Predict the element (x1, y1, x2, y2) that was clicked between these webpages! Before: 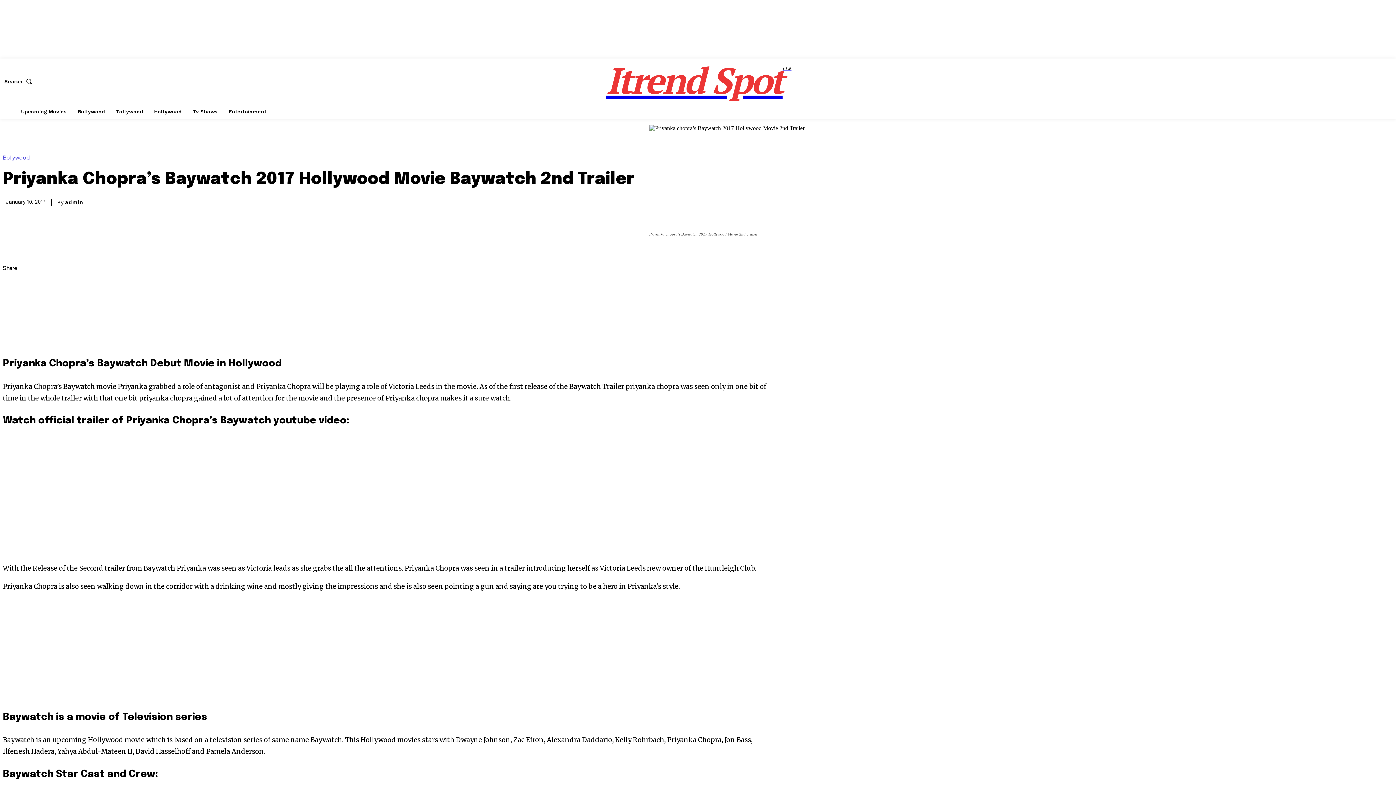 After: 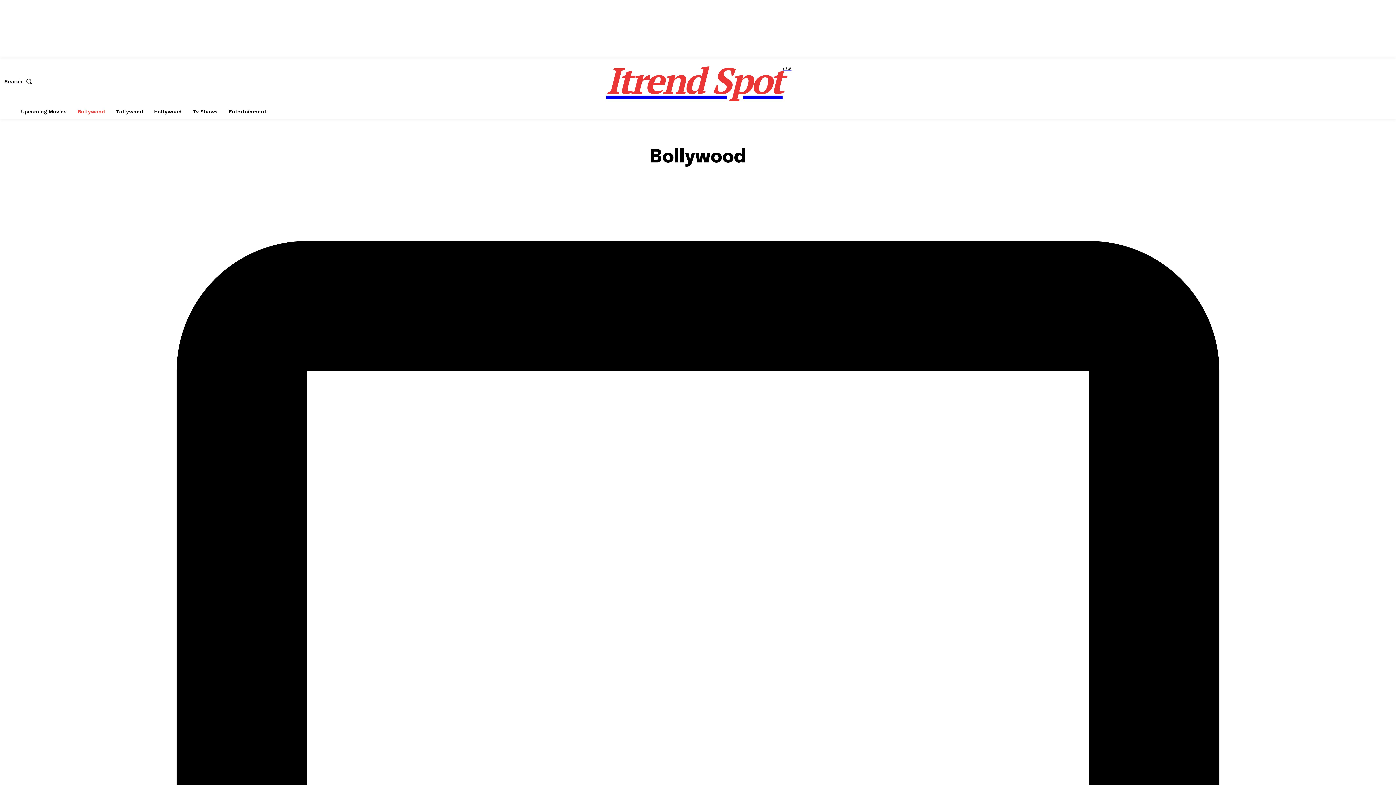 Action: bbox: (74, 104, 108, 119) label: Bollywood